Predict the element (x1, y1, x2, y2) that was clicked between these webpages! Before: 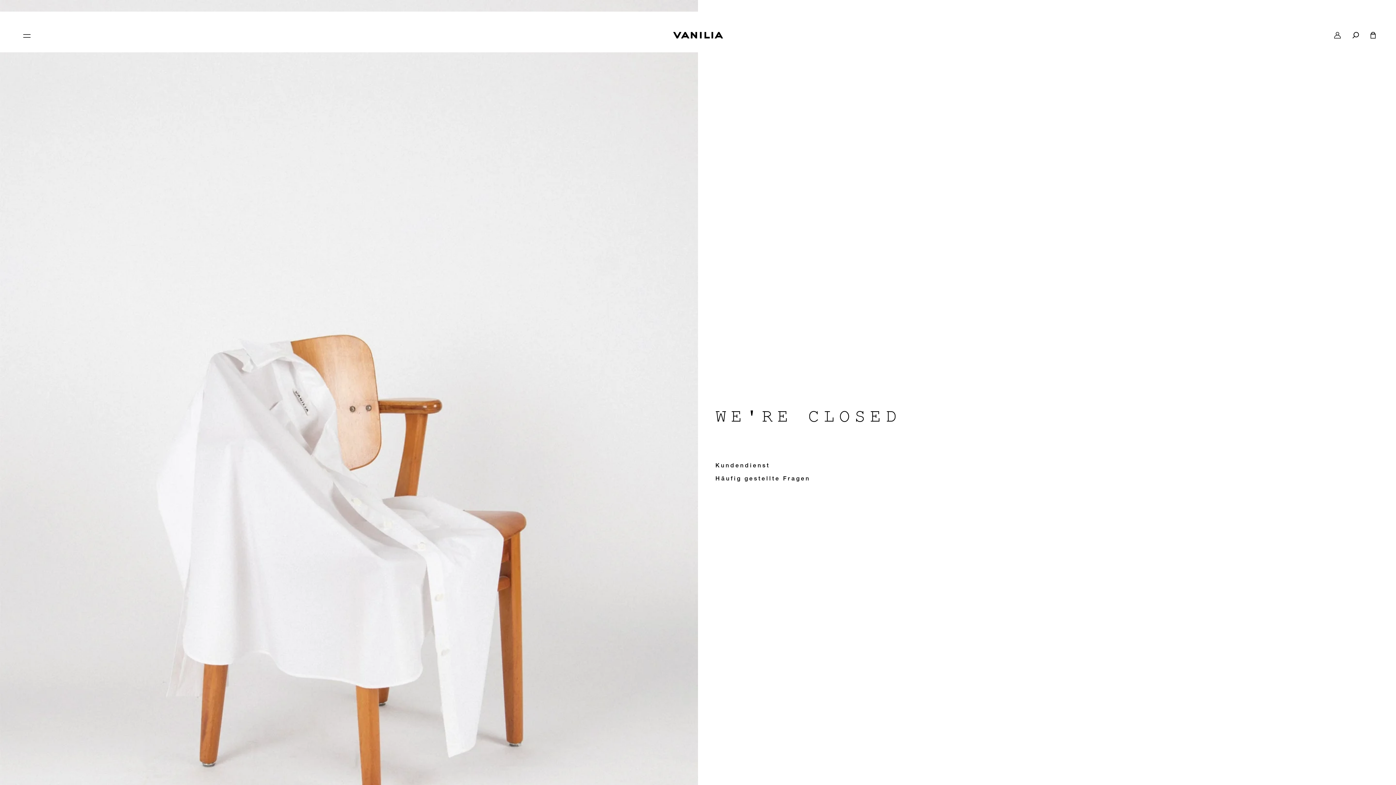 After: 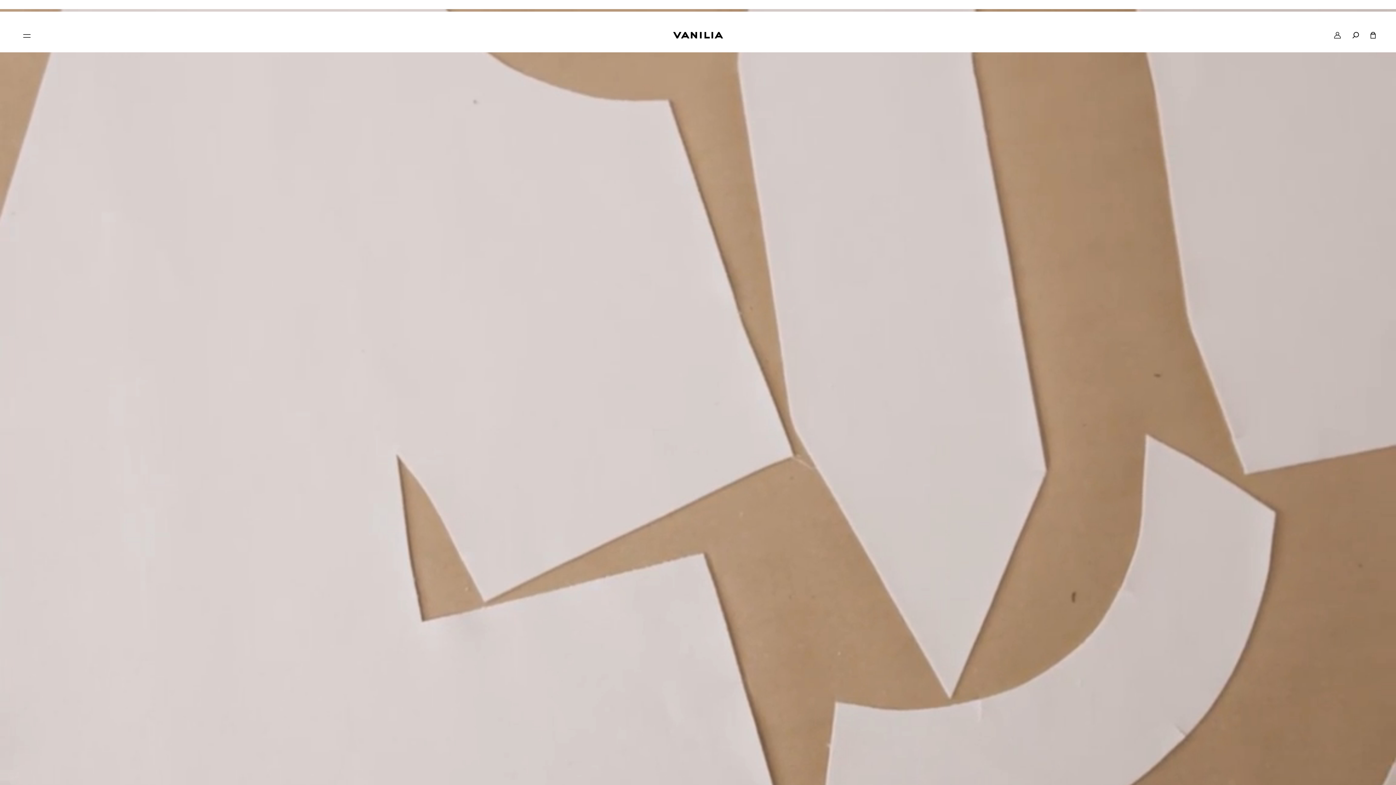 Action: bbox: (1334, 32, 1341, 38) label: account icon